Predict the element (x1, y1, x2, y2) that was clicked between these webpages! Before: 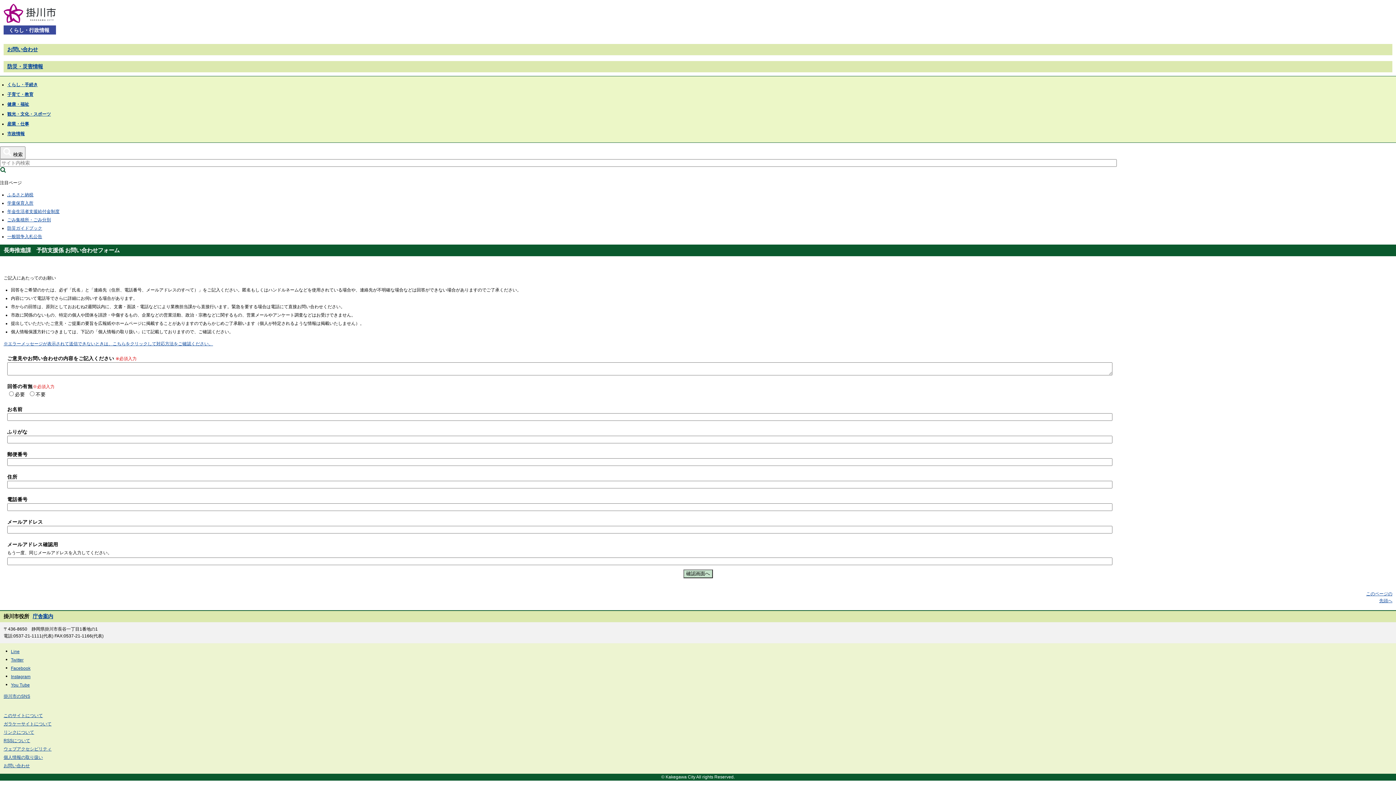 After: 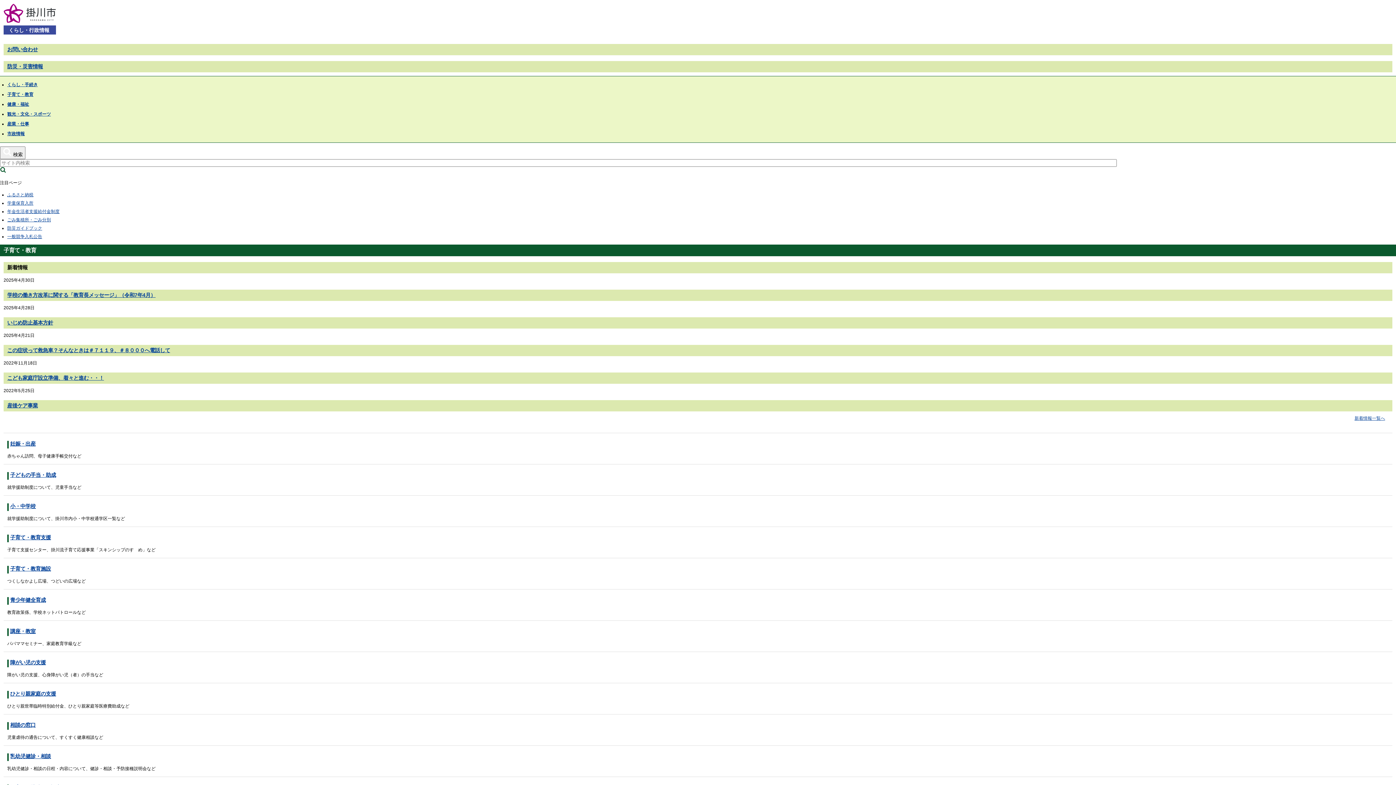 Action: label: 子育て・教育 bbox: (7, 91, 33, 96)